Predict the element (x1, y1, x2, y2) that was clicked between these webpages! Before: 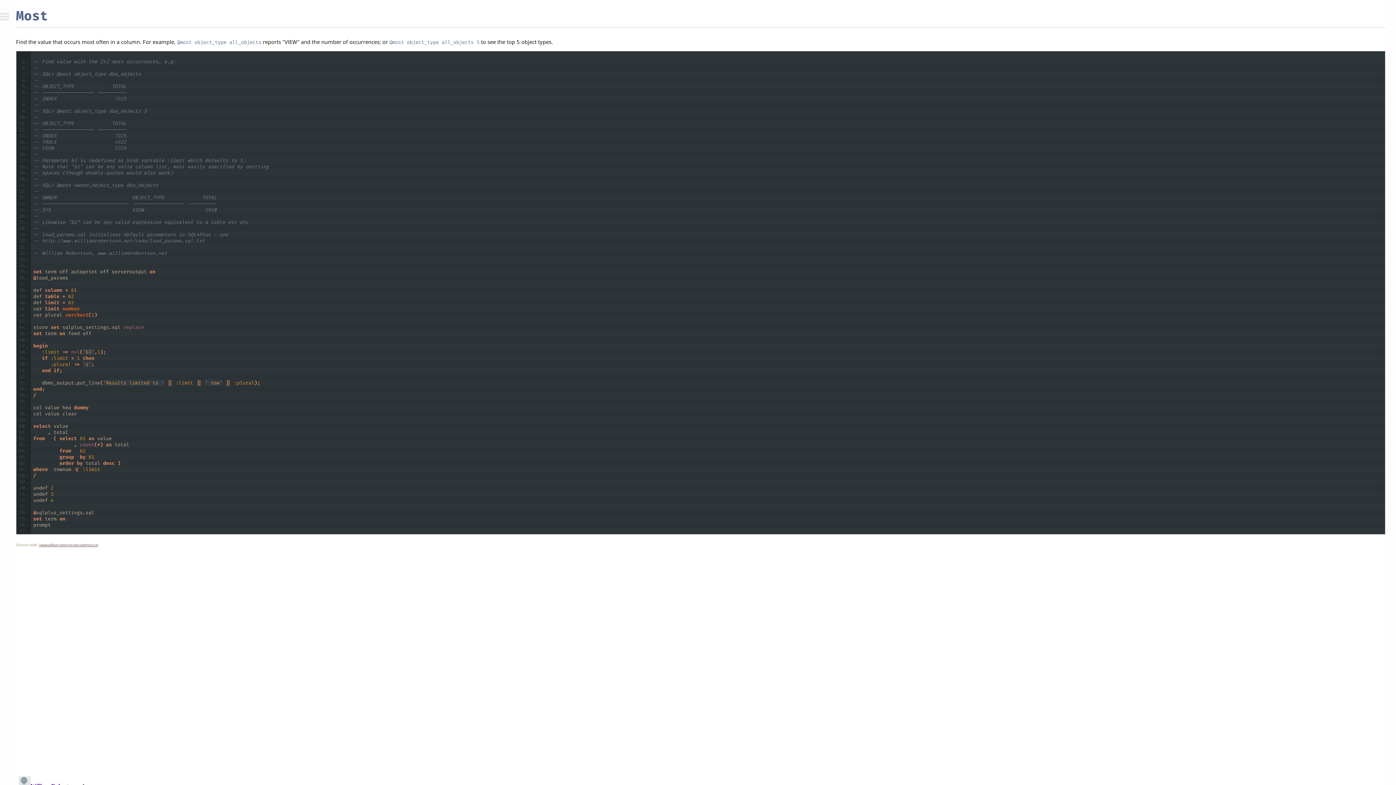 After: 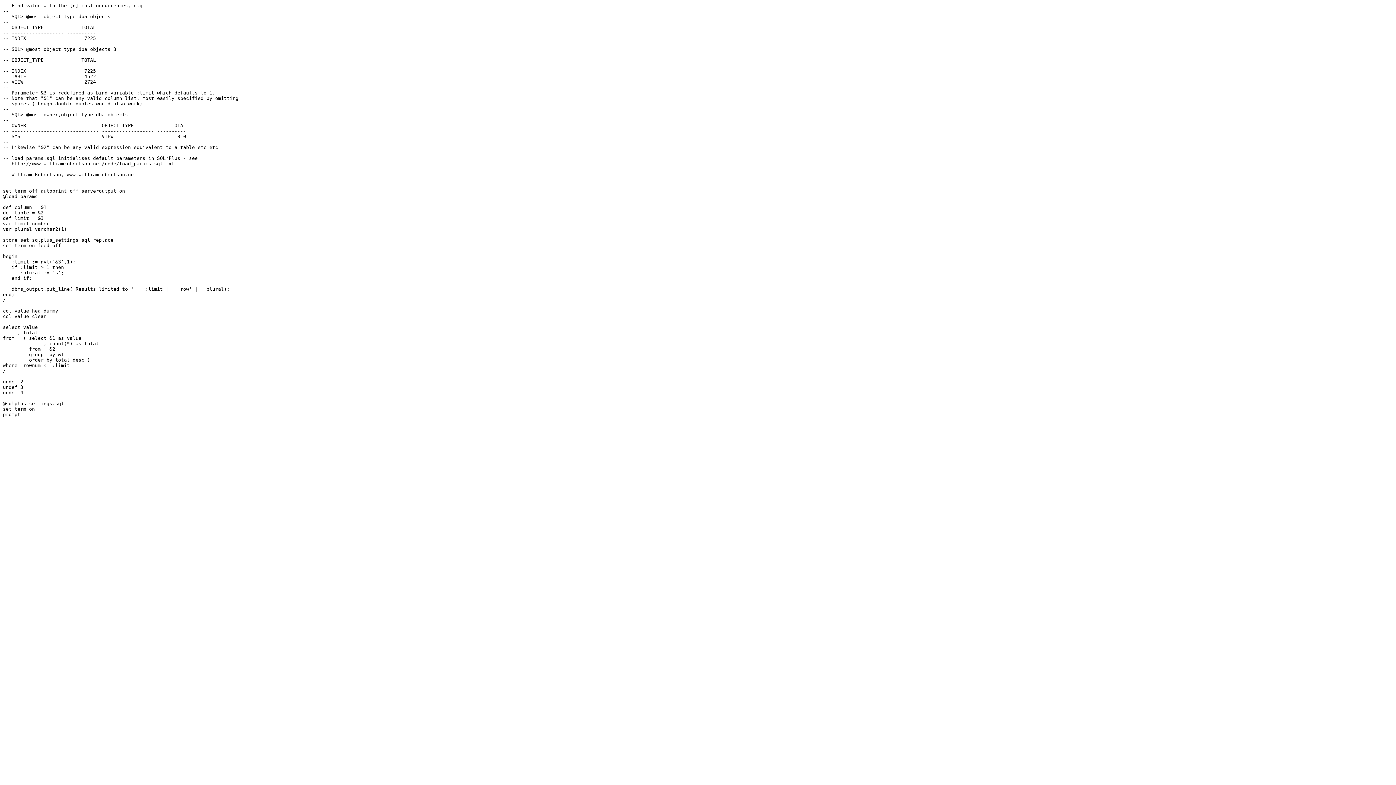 Action: label: //www.williamrobertson.net/code/most.sql bbox: (38, 542, 98, 547)